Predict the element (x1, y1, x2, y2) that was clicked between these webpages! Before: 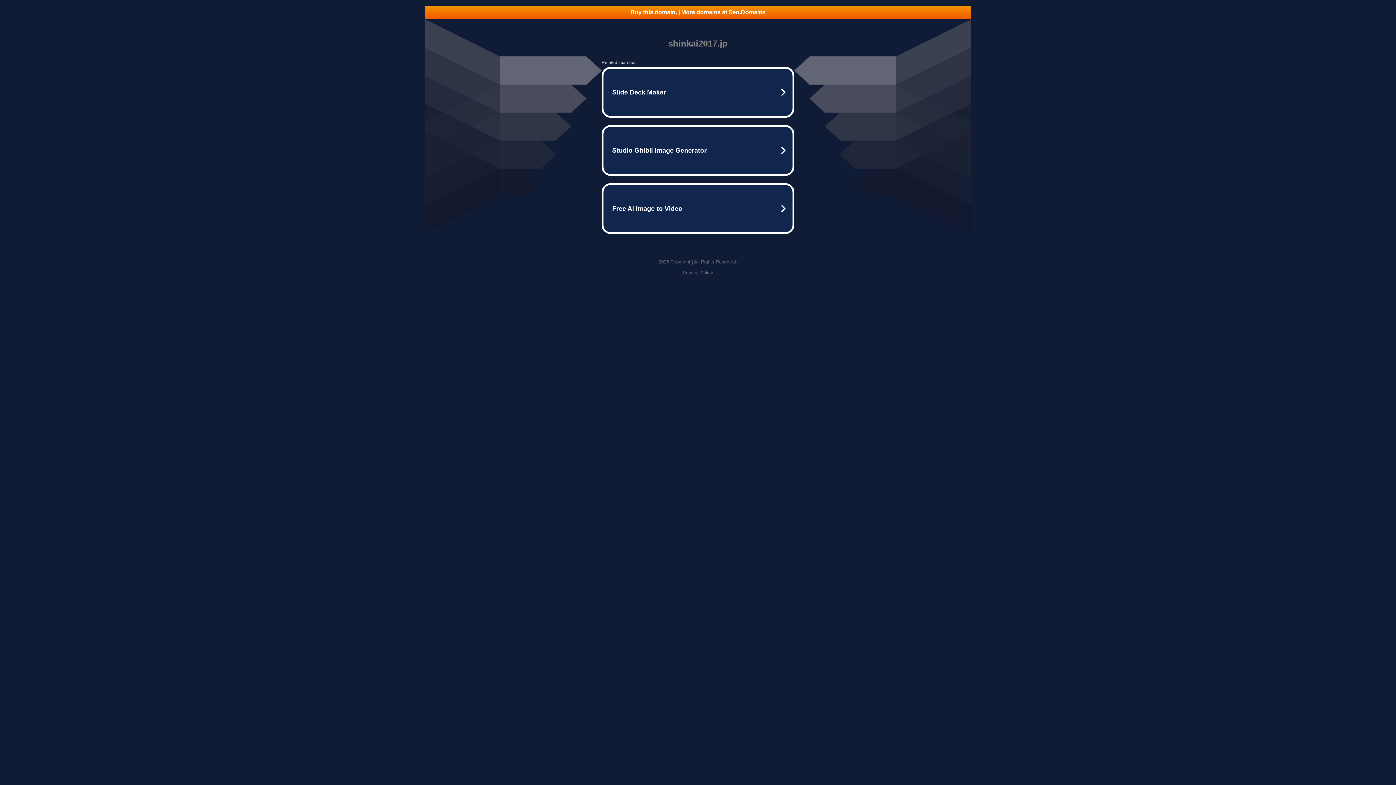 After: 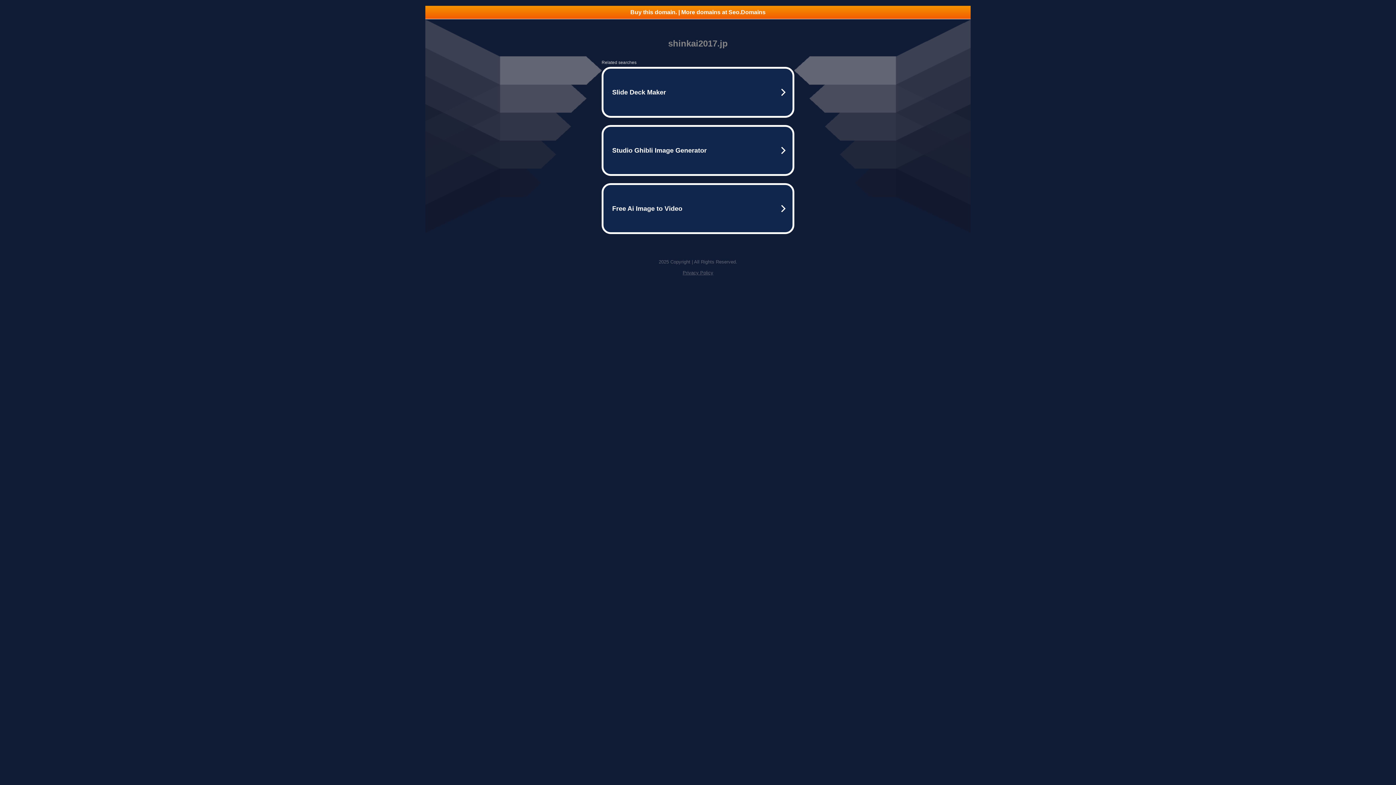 Action: label: Buy this domain. | More domains at Seo.Domains bbox: (425, 5, 970, 18)